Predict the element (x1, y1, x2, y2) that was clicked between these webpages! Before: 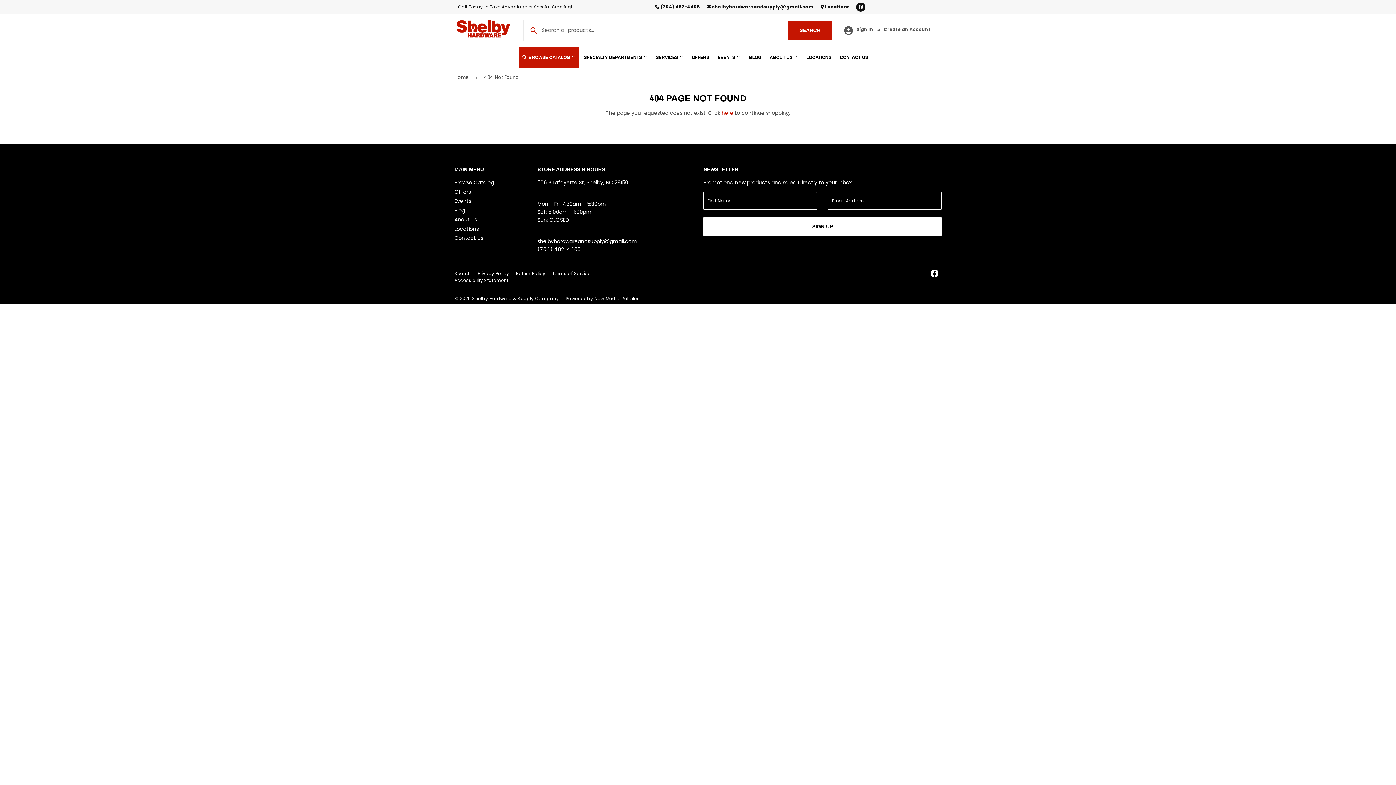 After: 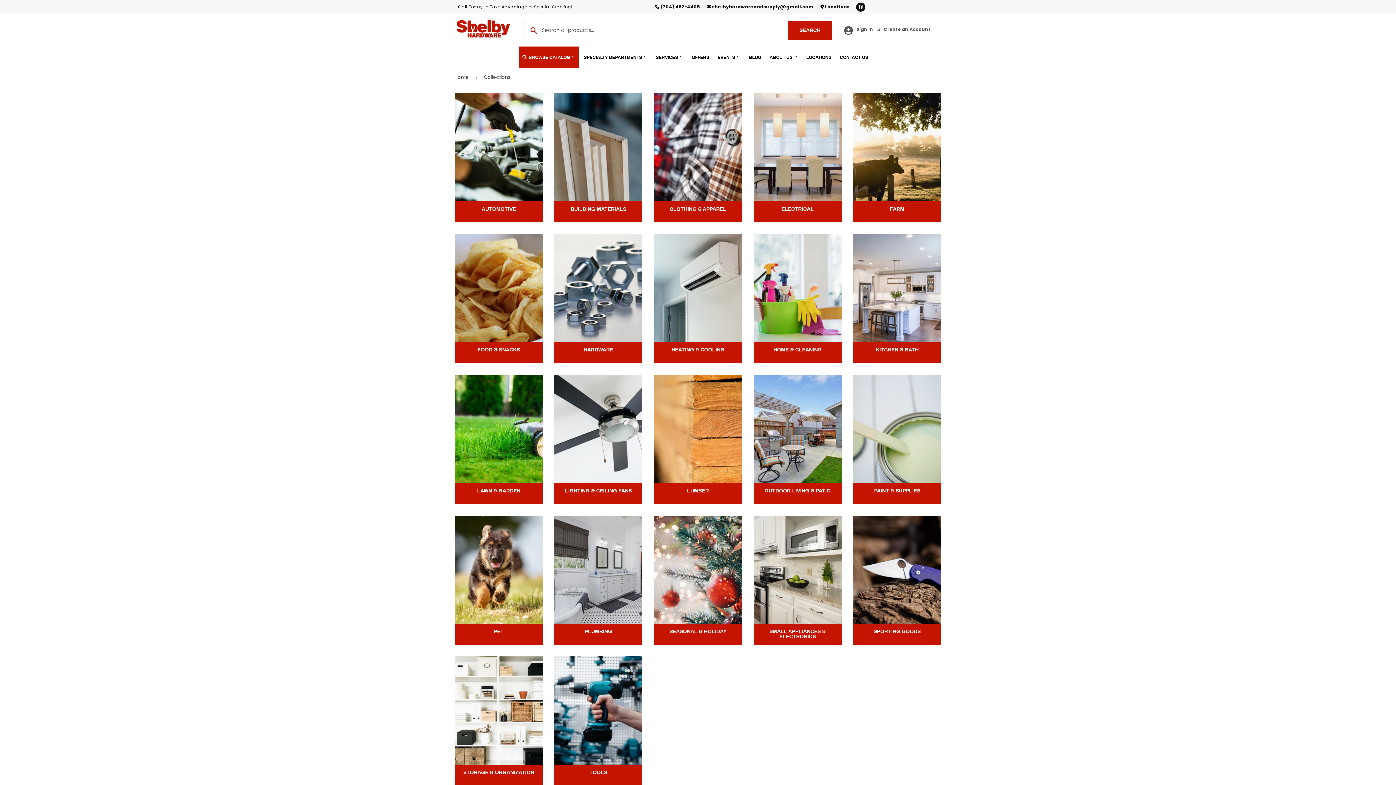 Action: label:  BROWSE CATALOG  bbox: (518, 46, 579, 68)